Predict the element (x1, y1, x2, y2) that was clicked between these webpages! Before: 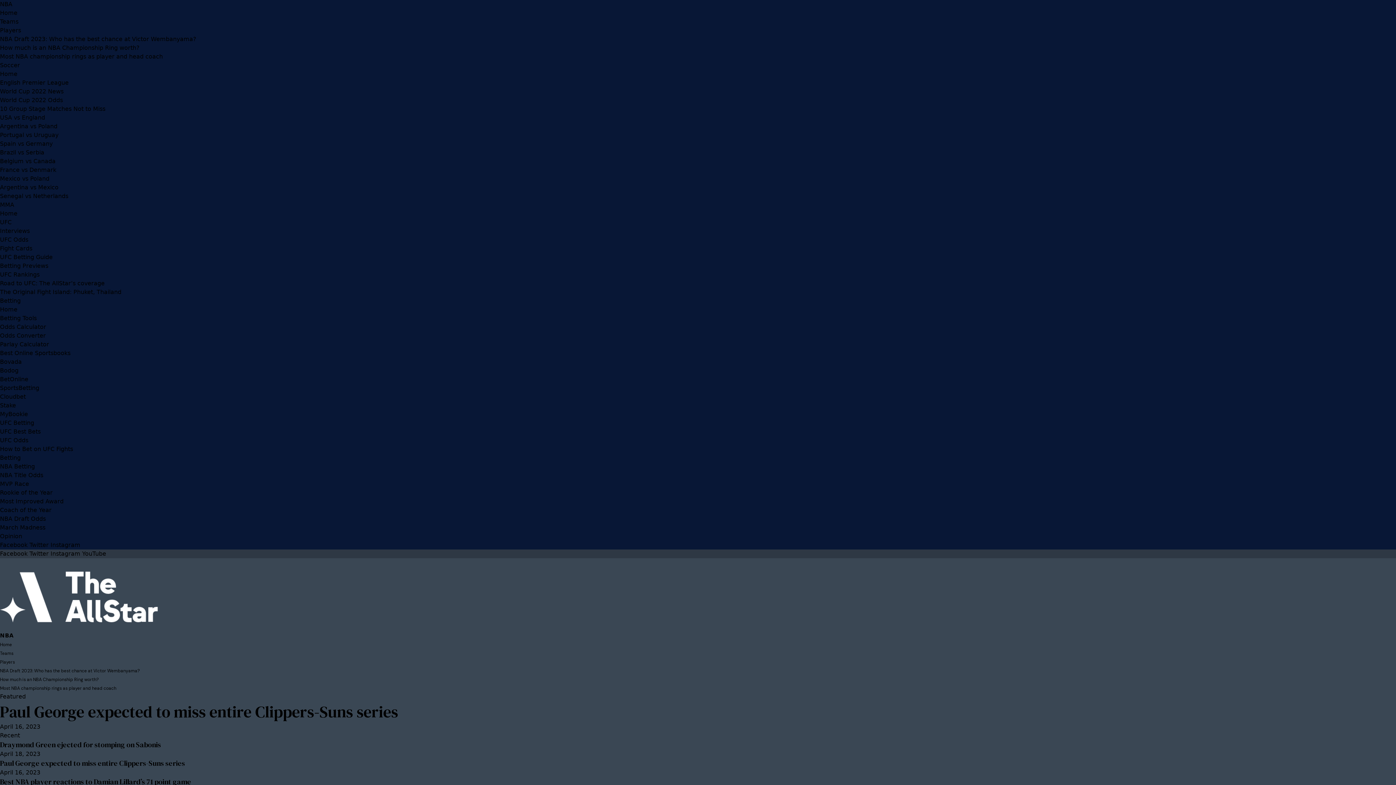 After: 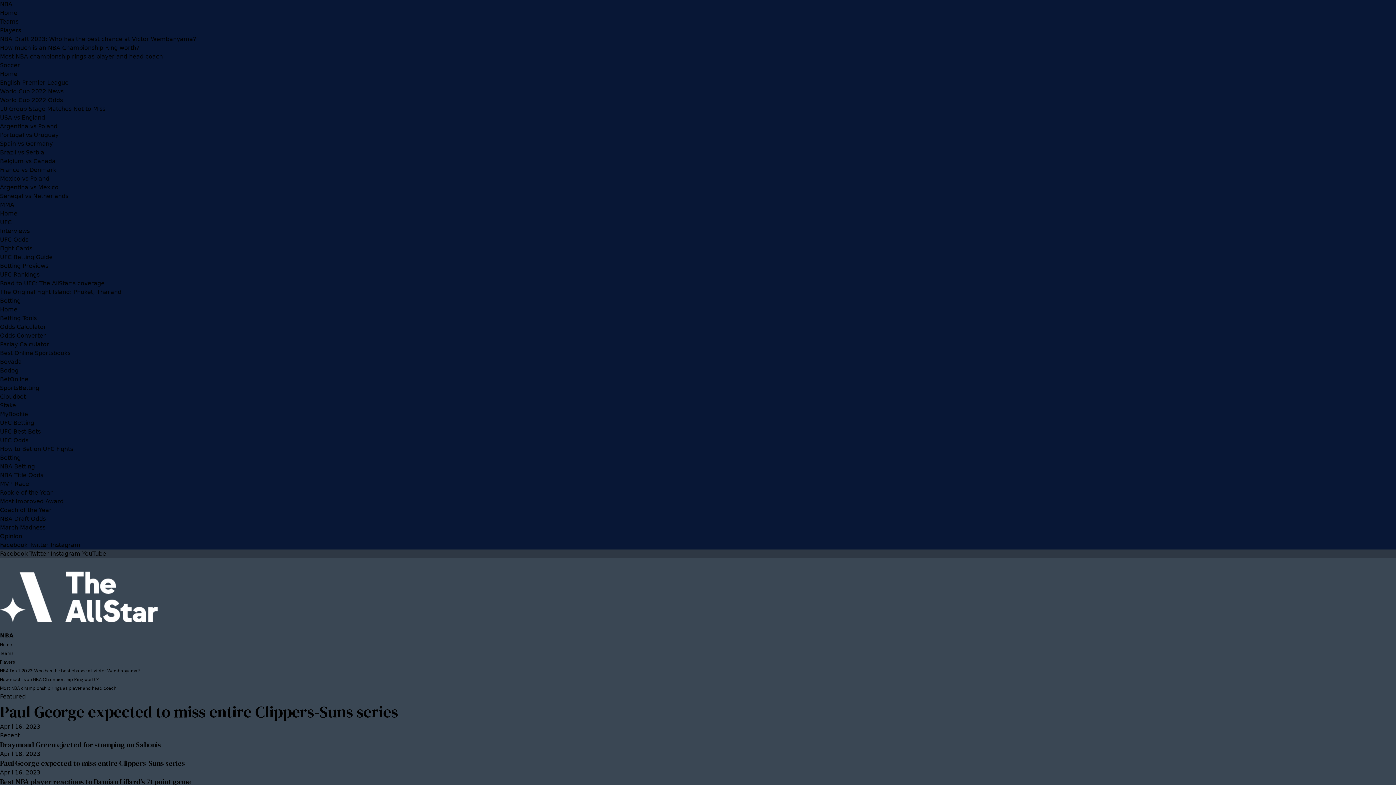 Action: bbox: (0, 157, 55, 164) label: Belgium vs Canada